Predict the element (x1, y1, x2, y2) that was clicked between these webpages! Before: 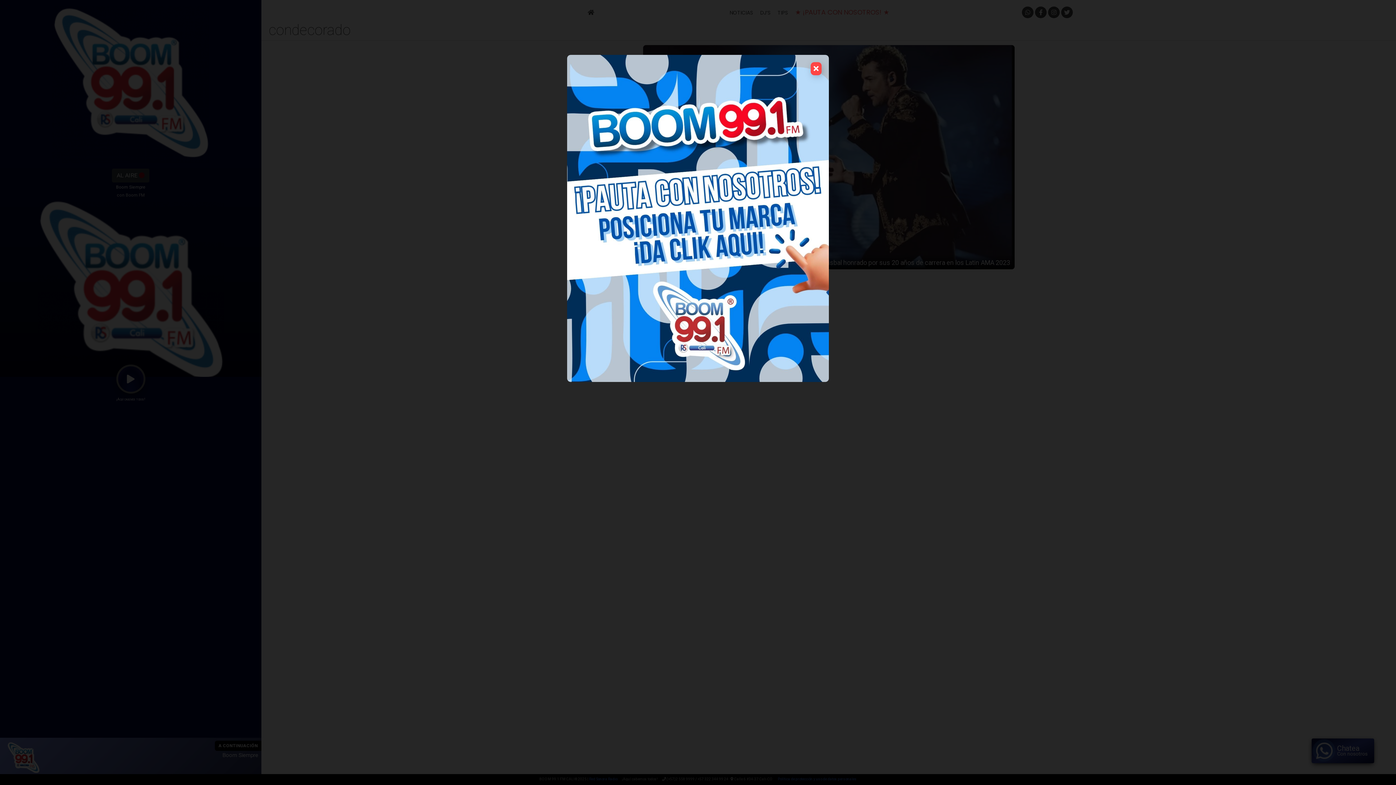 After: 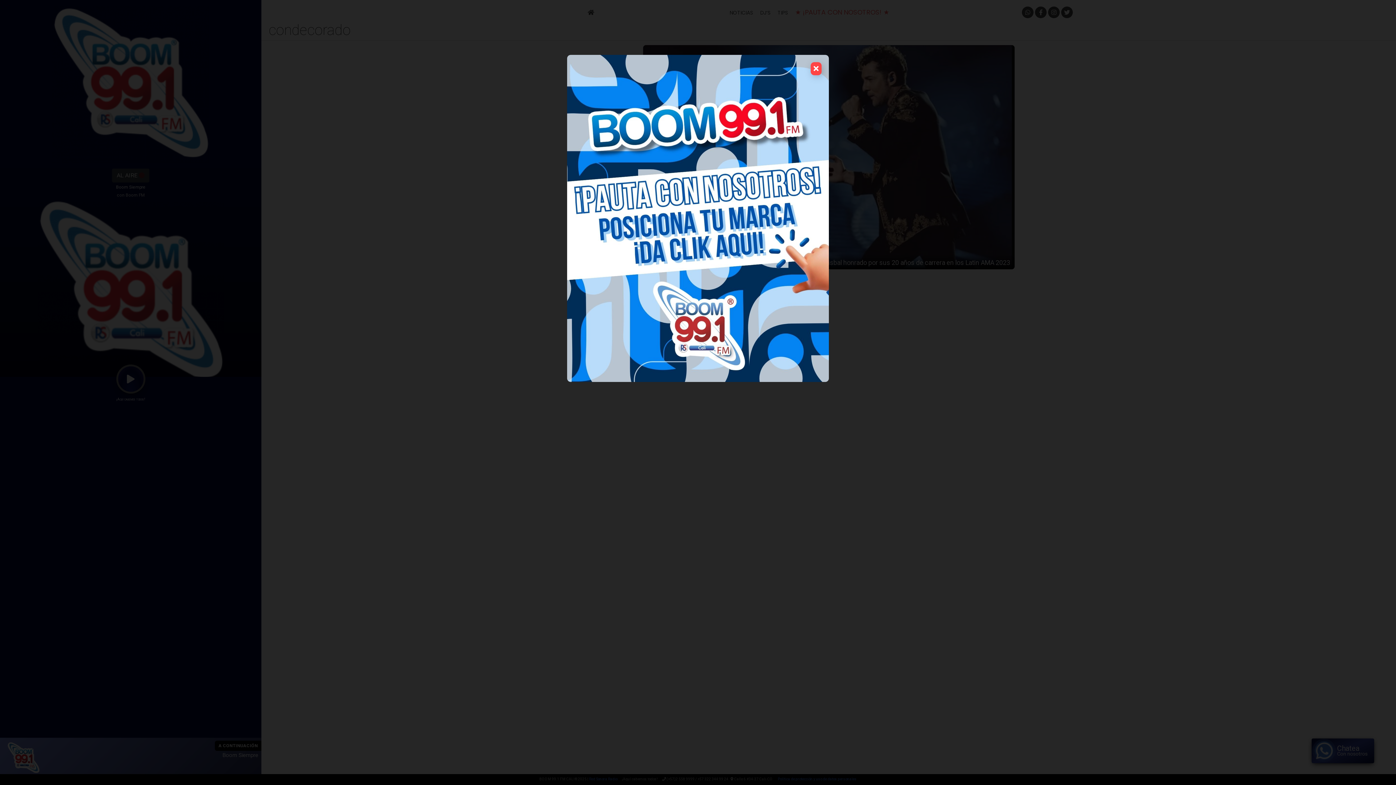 Action: bbox: (567, 54, 829, 382)